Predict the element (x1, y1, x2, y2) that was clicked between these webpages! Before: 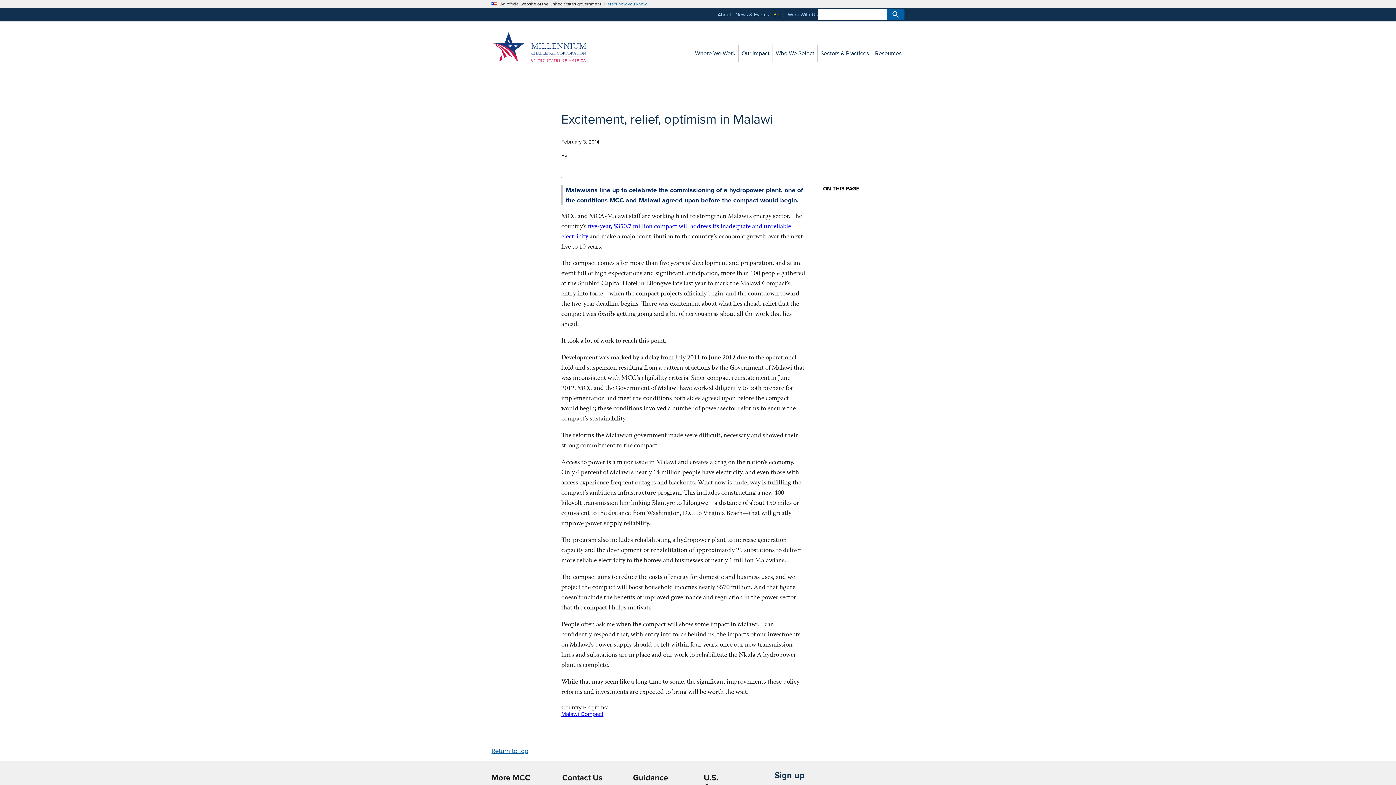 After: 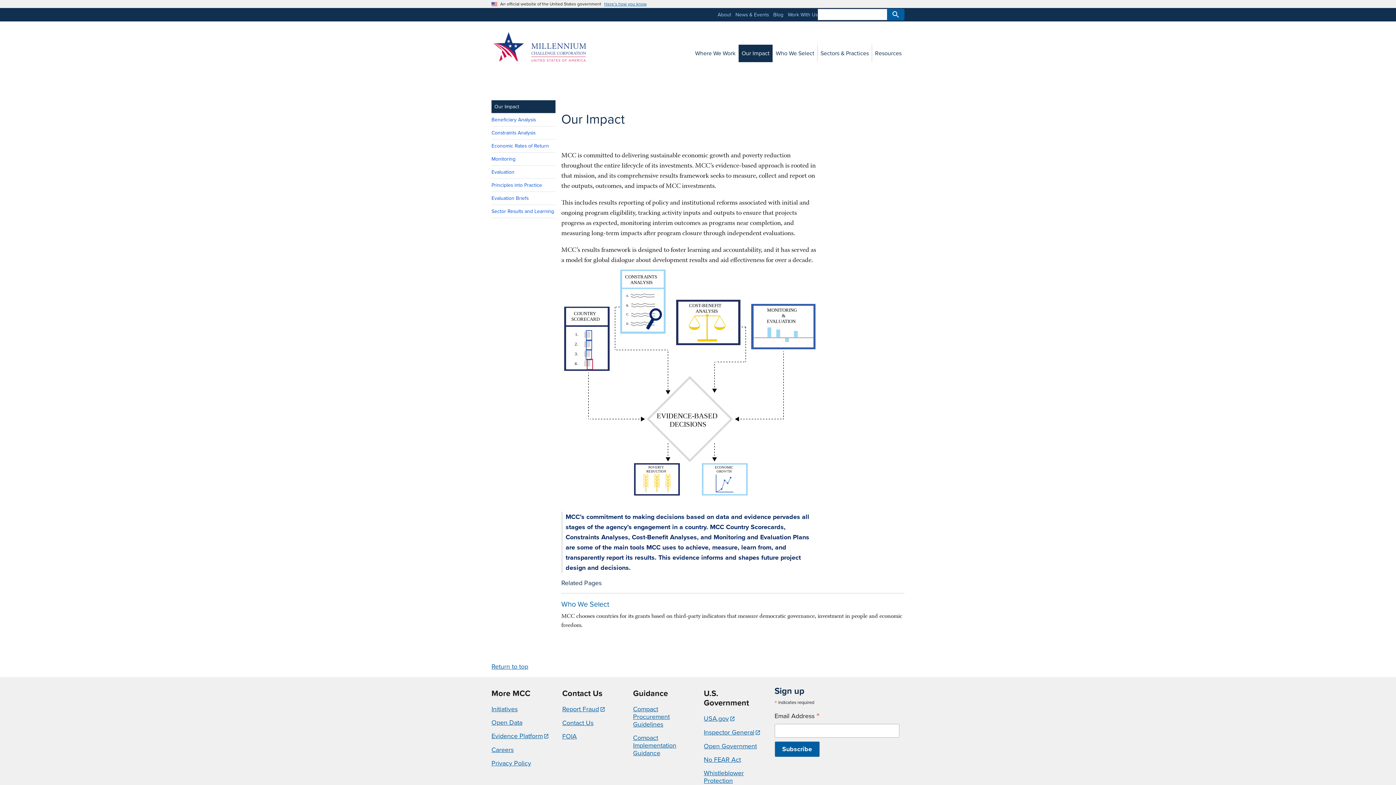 Action: bbox: (738, 44, 773, 62) label: Our Impact